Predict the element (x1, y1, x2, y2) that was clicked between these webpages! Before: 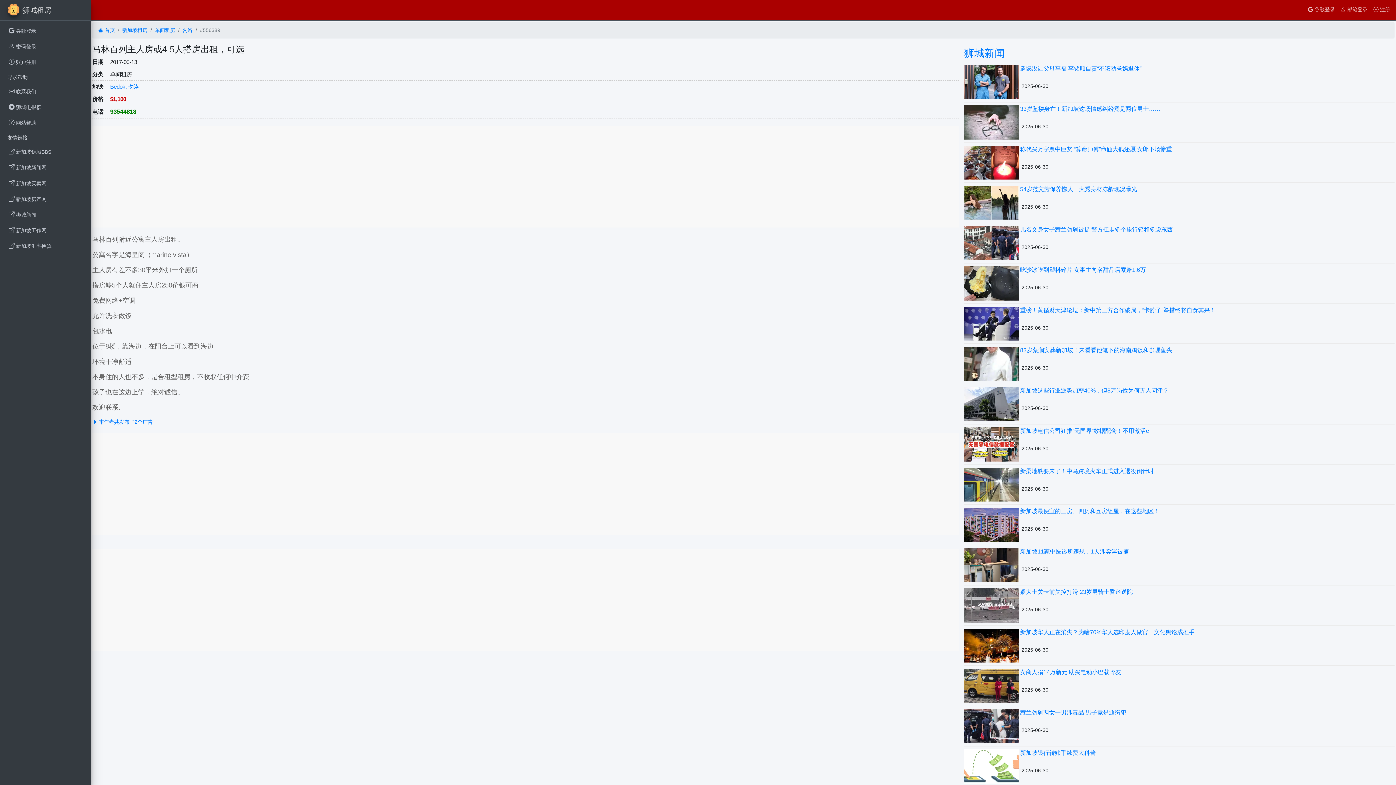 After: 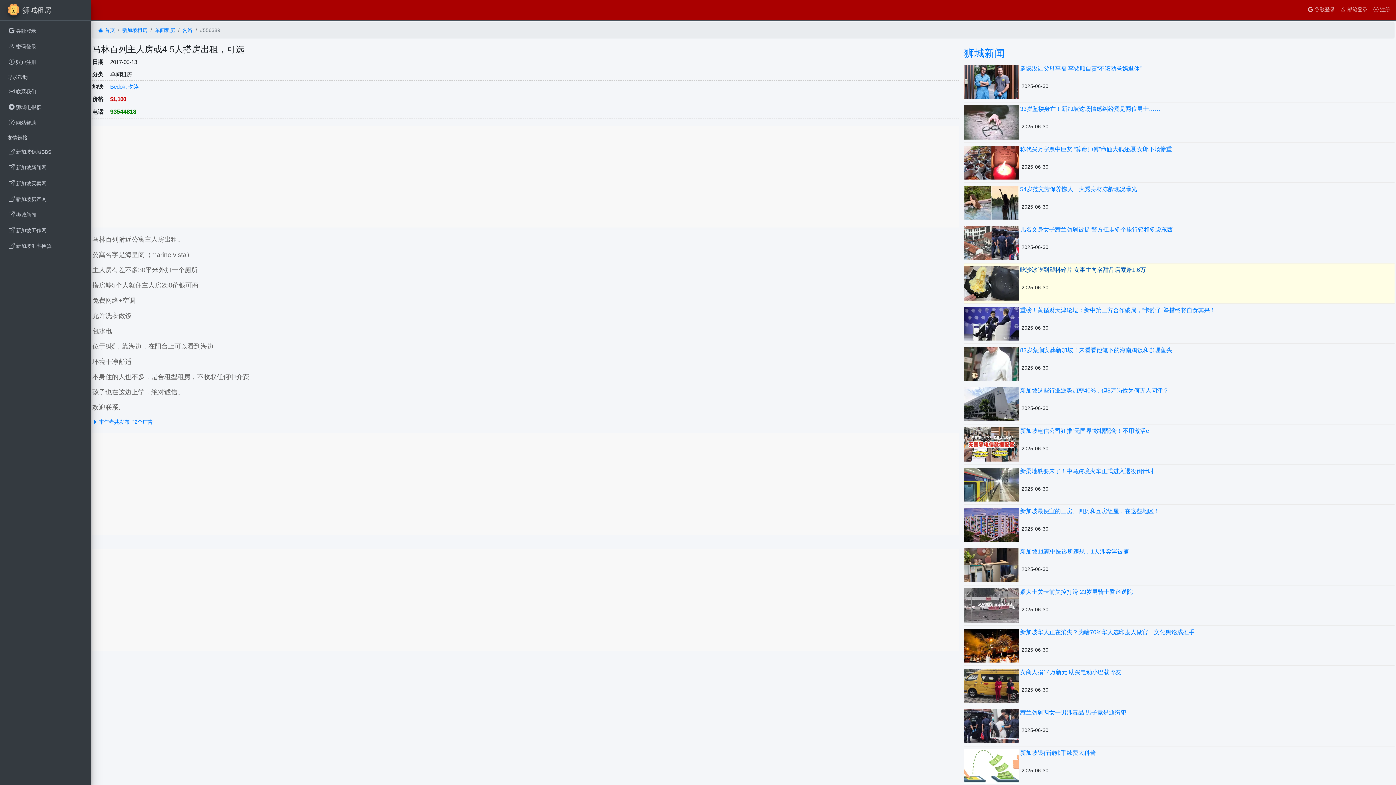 Action: bbox: (1020, 266, 1394, 281) label: 吃沙冰吃到塑料碎片 女事主向名甜品店索赔1.6万